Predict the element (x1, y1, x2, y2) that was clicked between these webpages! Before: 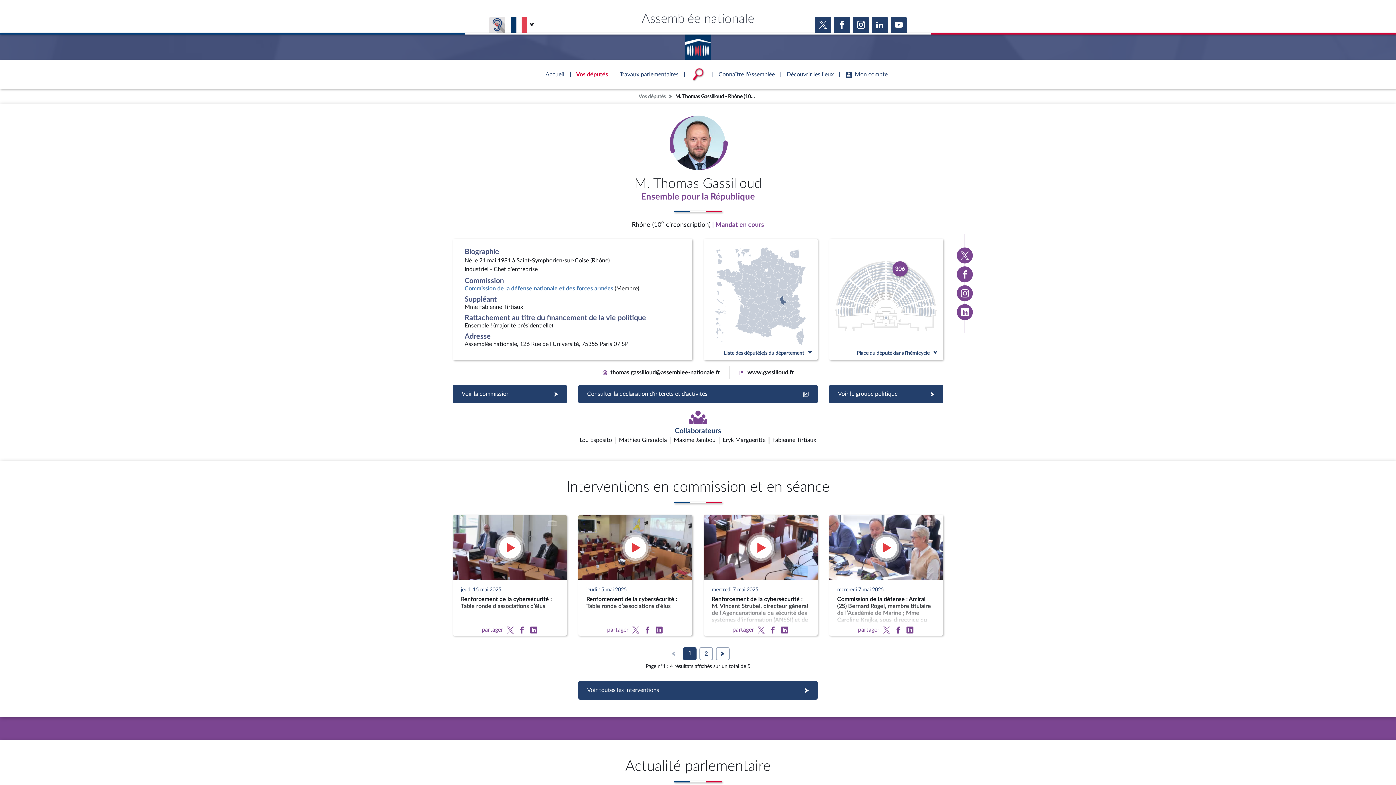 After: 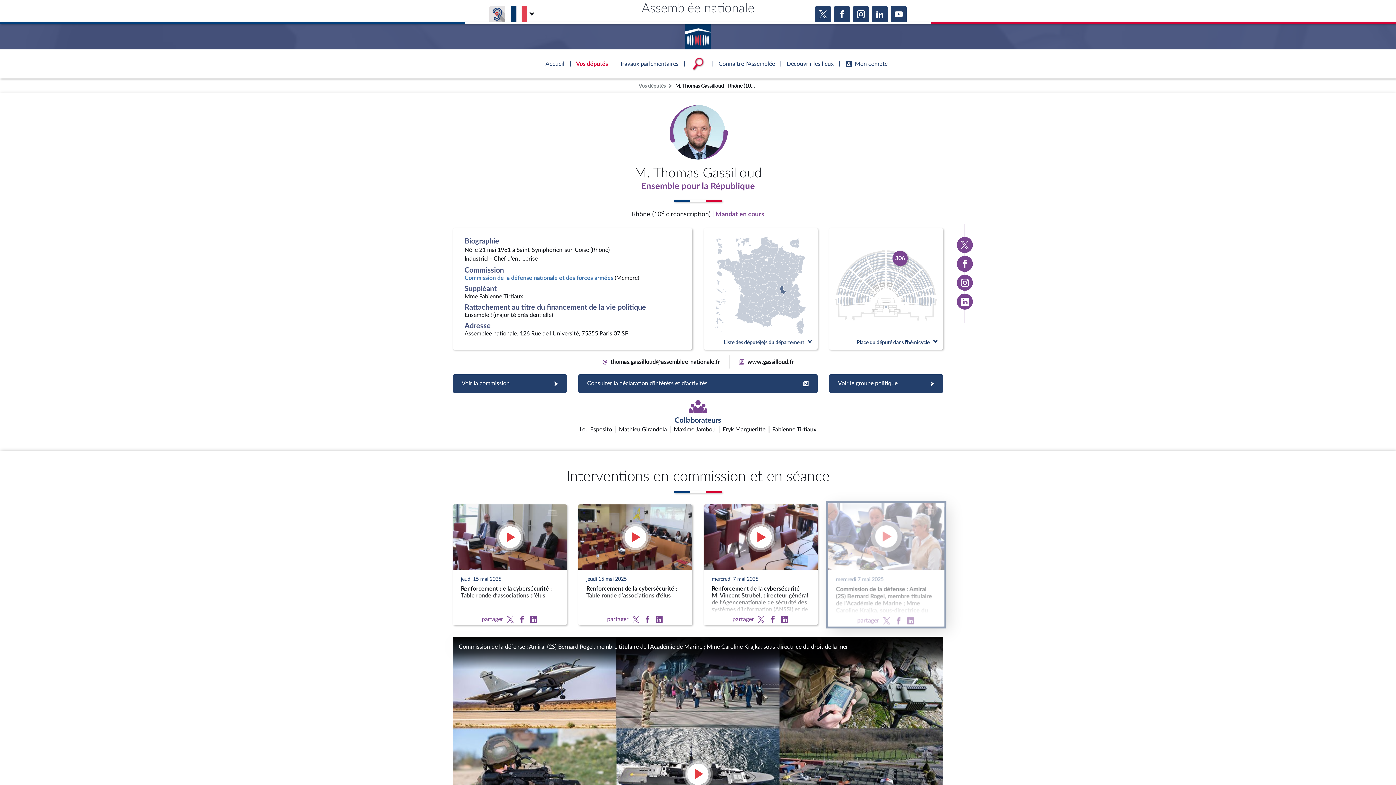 Action: bbox: (829, 515, 943, 635)